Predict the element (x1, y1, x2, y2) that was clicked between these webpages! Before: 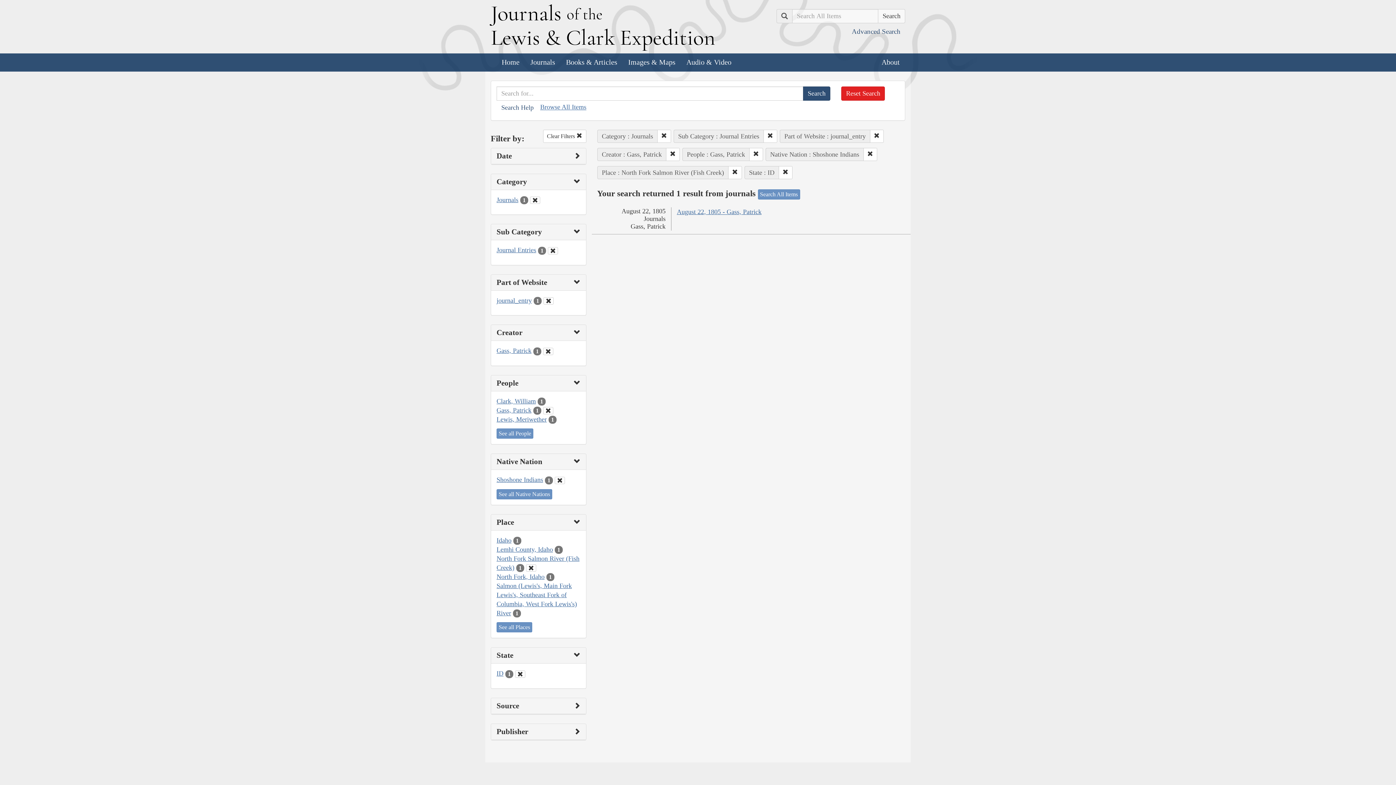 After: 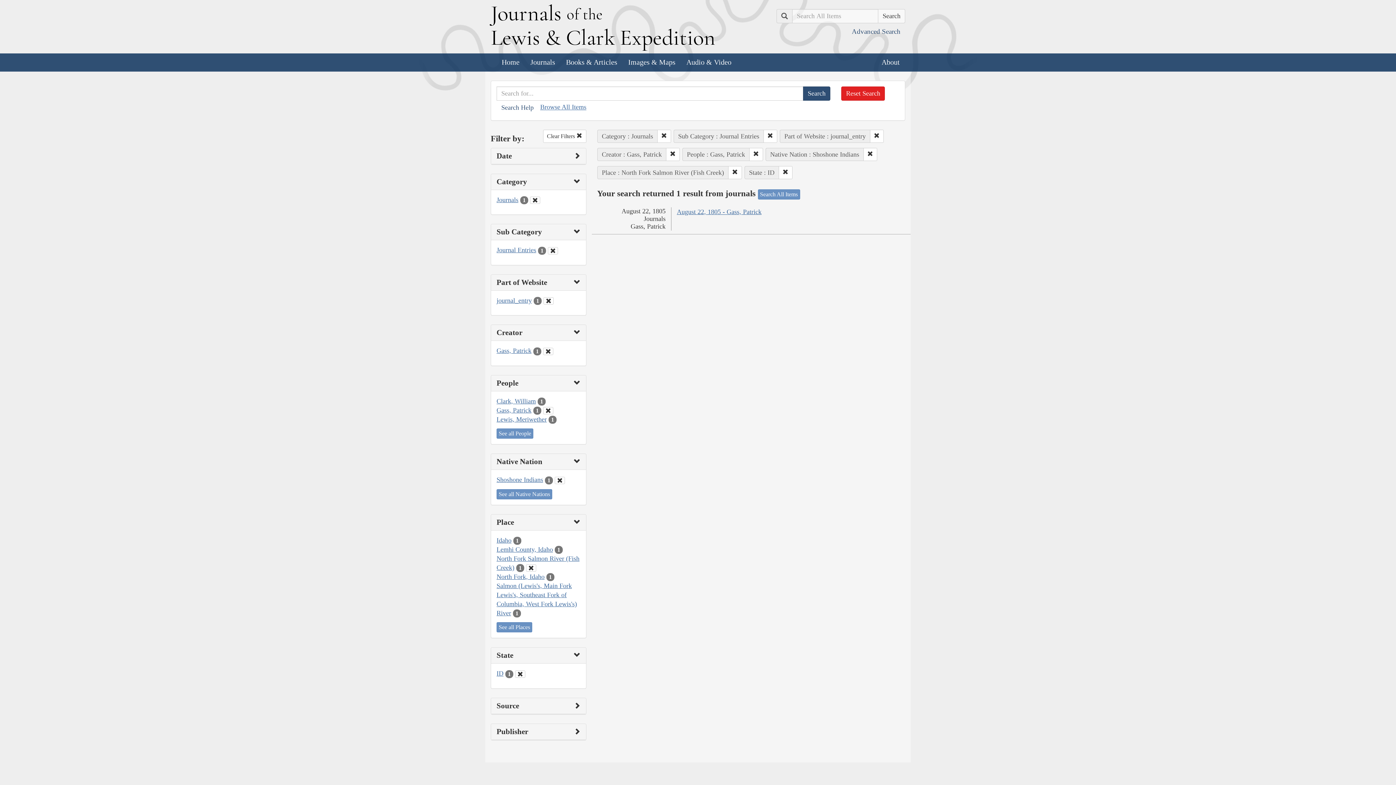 Action: bbox: (496, 296, 532, 304) label: journal_entry